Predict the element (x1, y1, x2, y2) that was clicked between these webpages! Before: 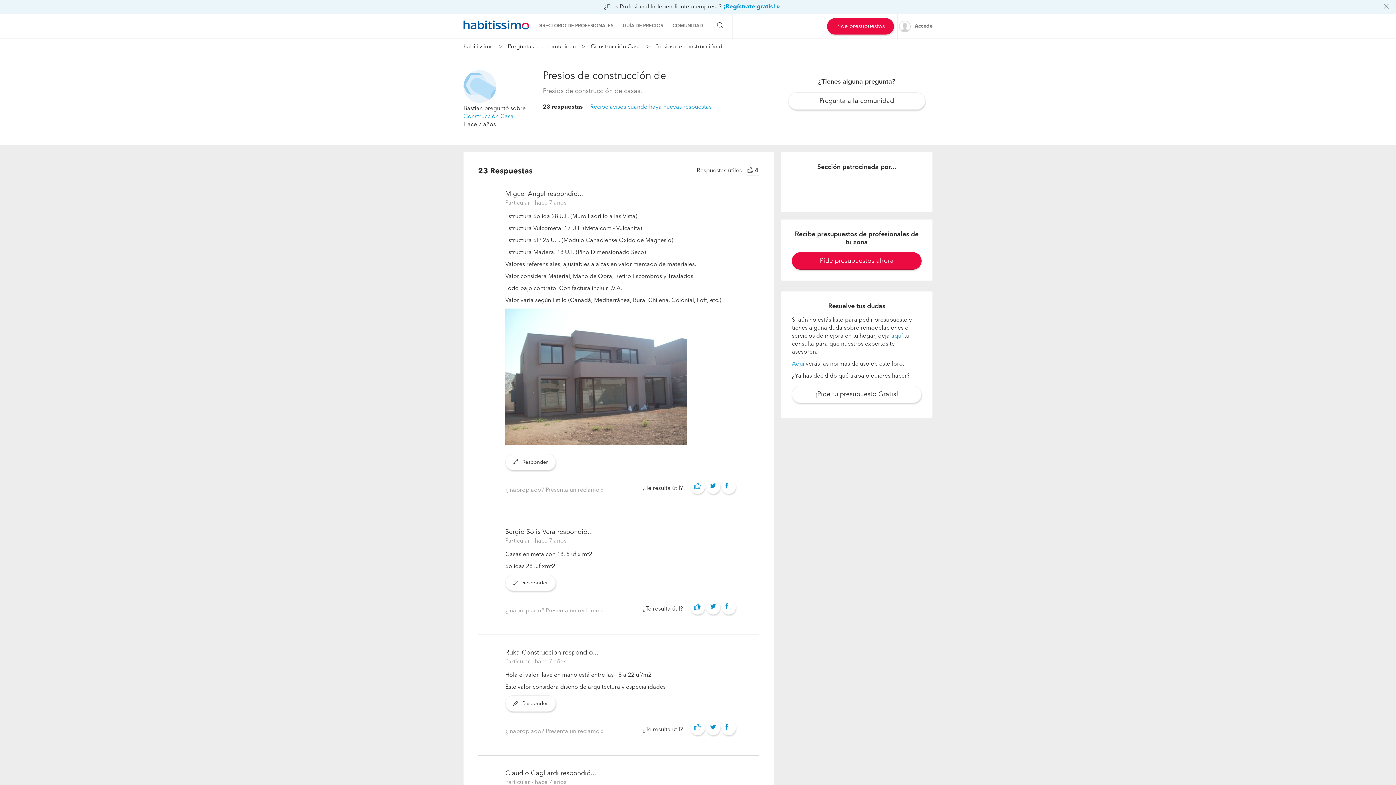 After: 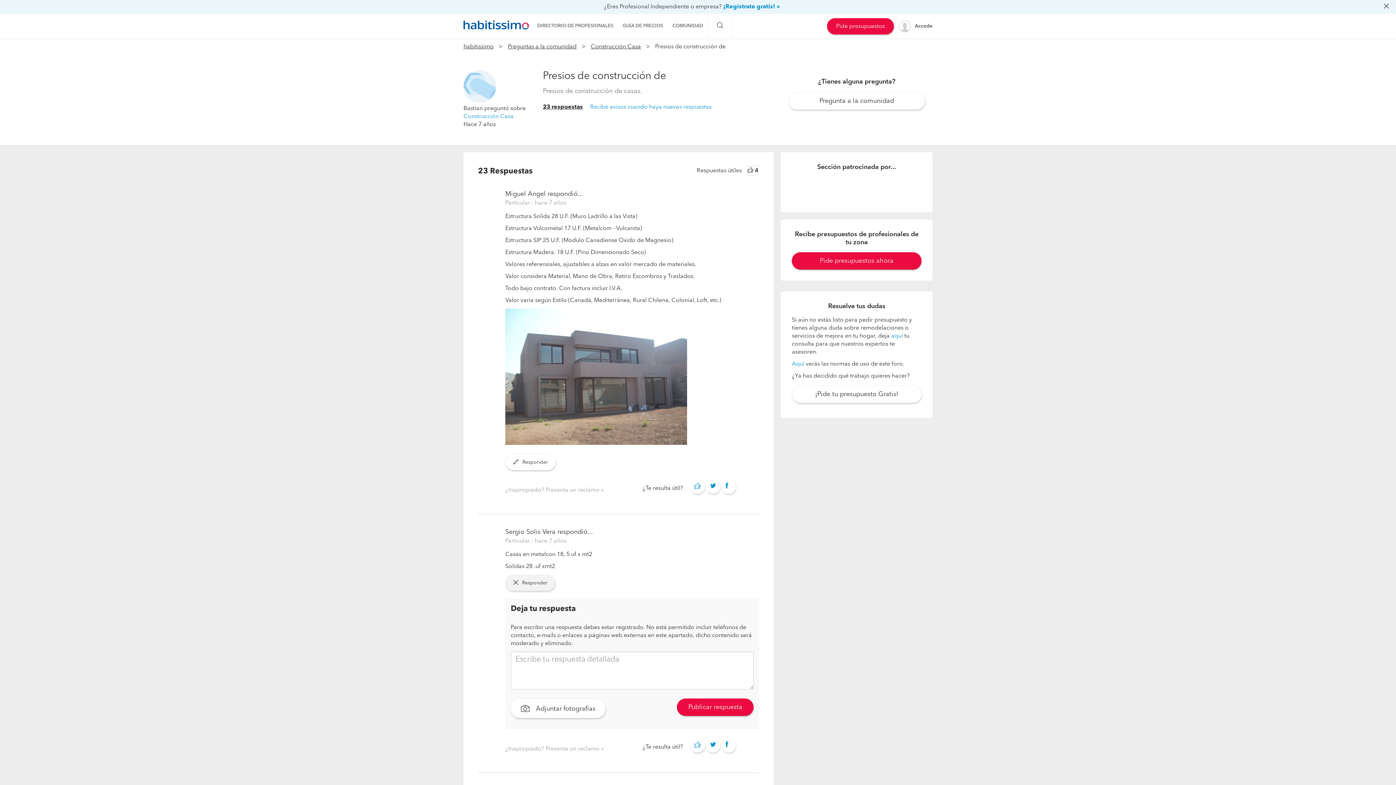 Action: label:  Responder bbox: (505, 574, 556, 591)